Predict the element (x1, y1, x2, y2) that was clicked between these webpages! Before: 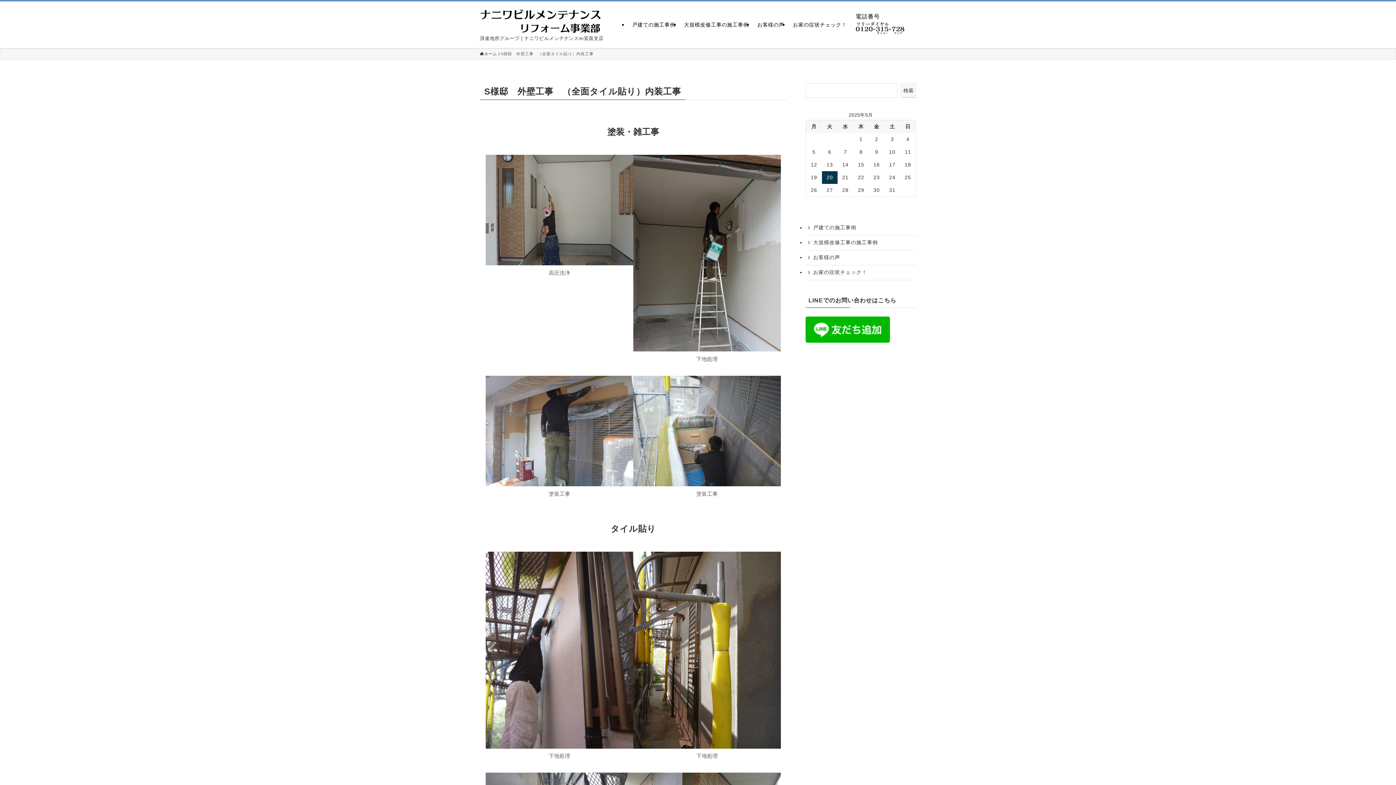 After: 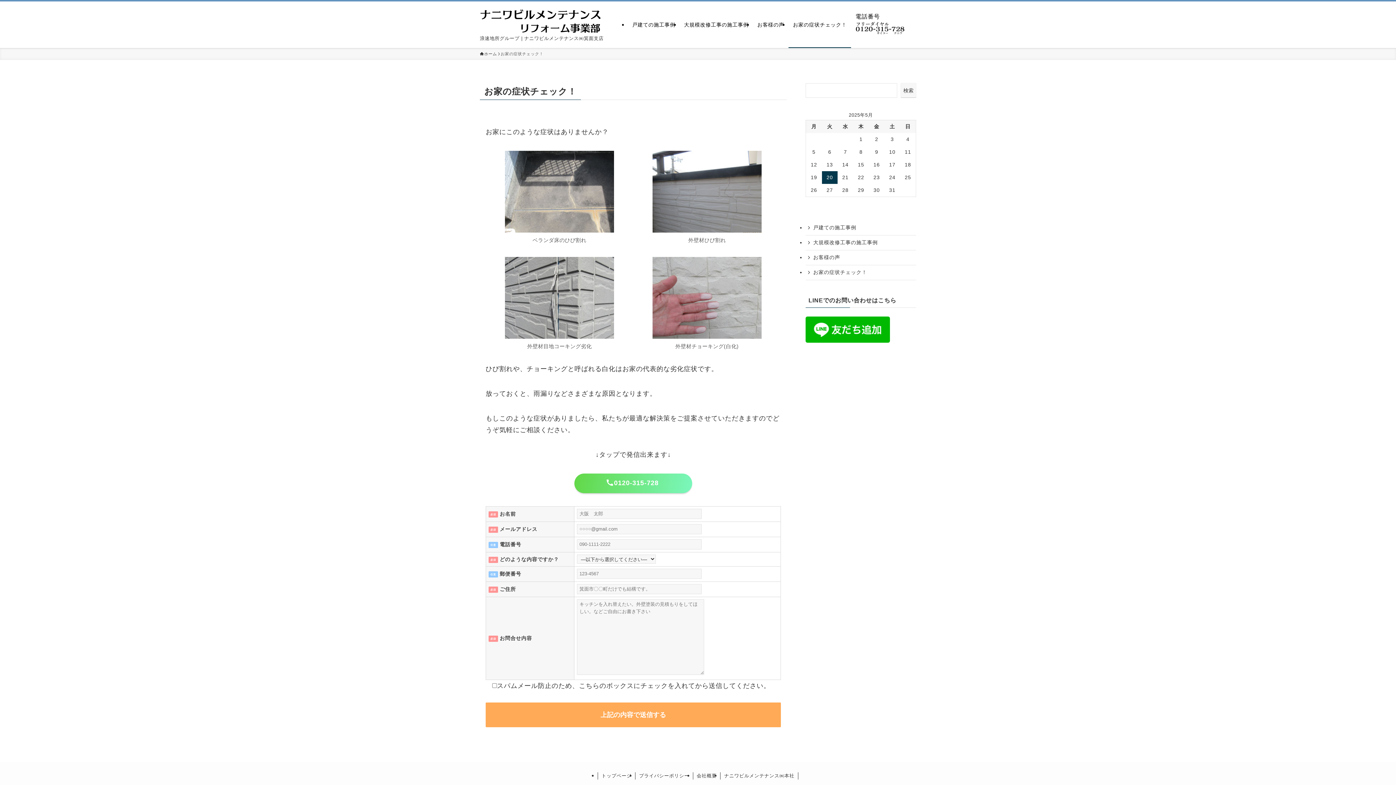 Action: bbox: (805, 265, 916, 280) label: お家の症状チェック！